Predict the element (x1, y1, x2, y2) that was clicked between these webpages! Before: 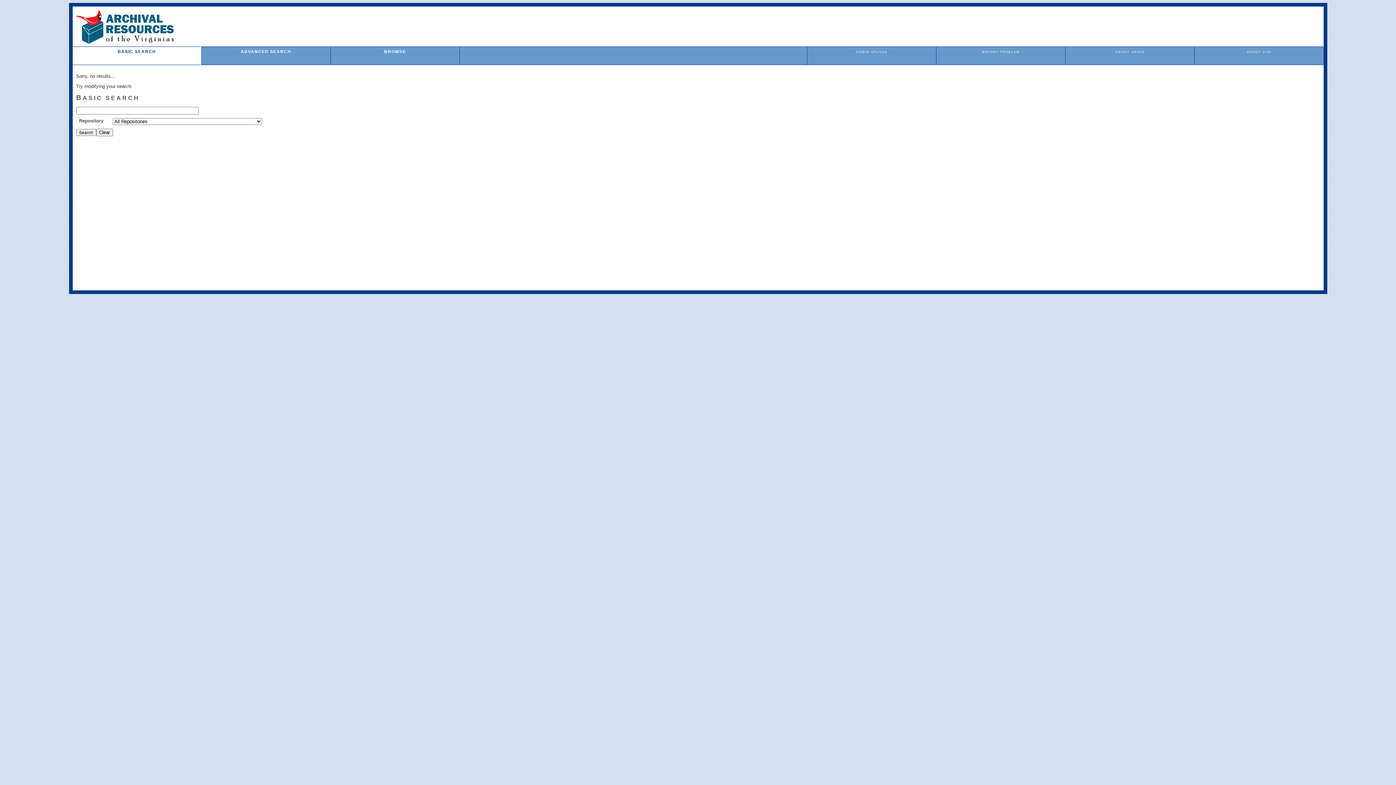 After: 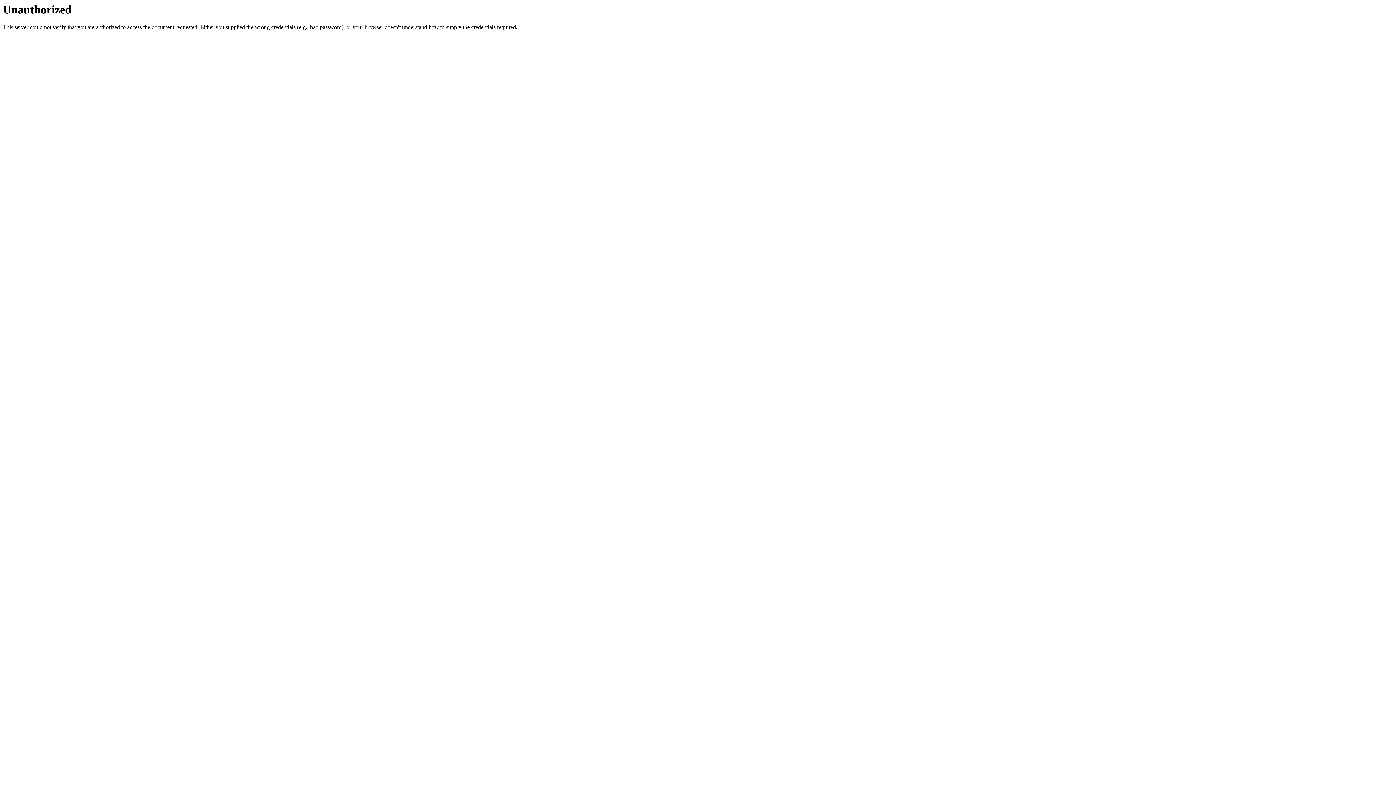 Action: bbox: (856, 50, 887, 53) label: ADMIN UPLOAD